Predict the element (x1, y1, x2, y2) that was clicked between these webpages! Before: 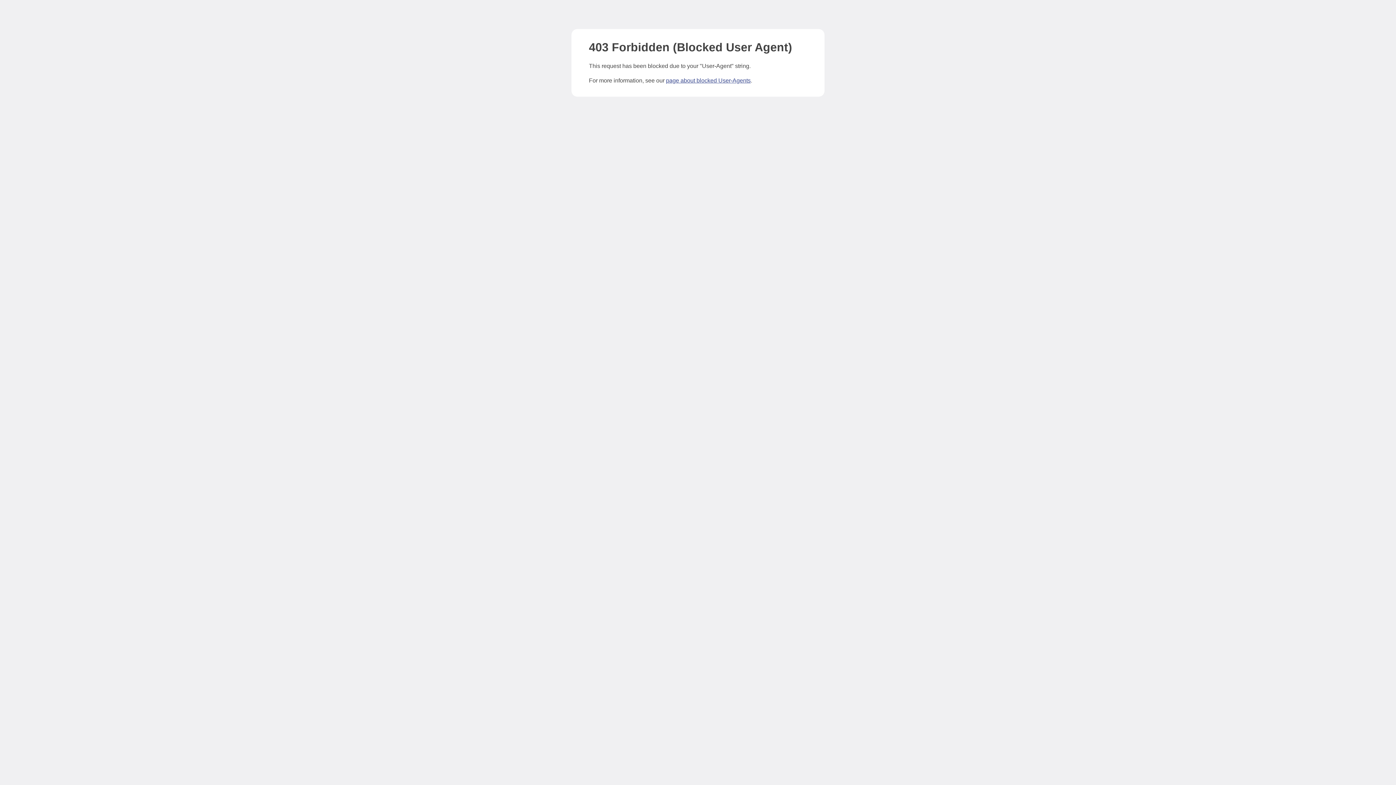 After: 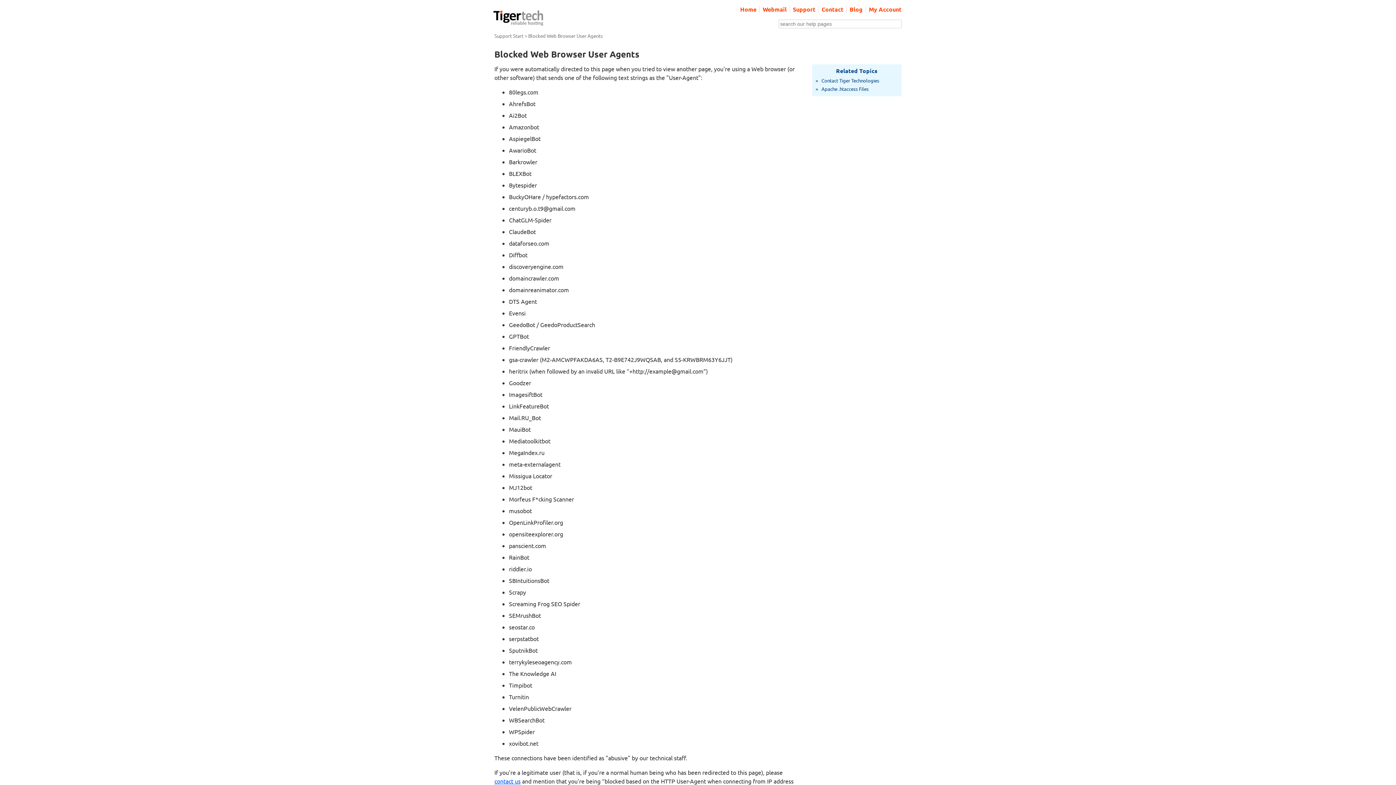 Action: label: page about blocked User-Agents bbox: (666, 77, 750, 83)